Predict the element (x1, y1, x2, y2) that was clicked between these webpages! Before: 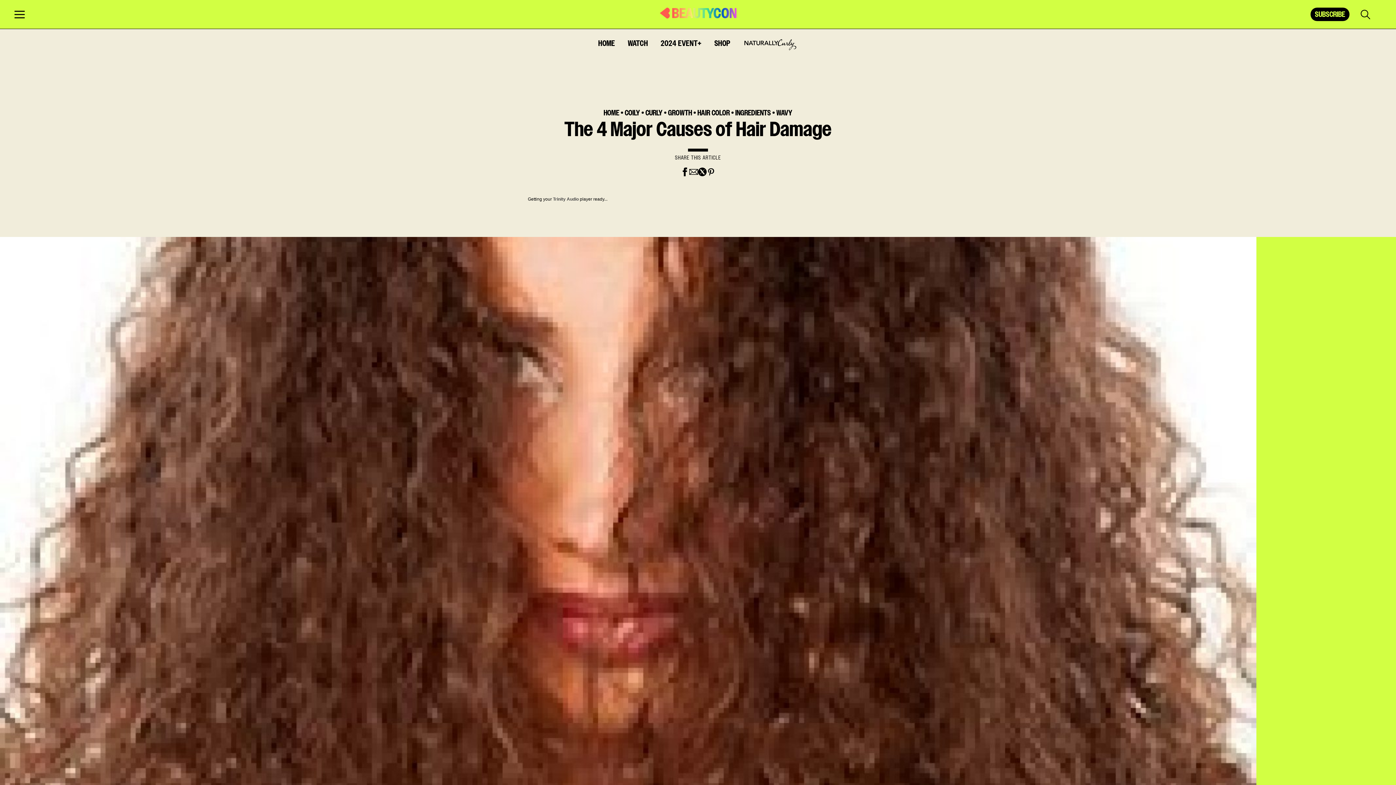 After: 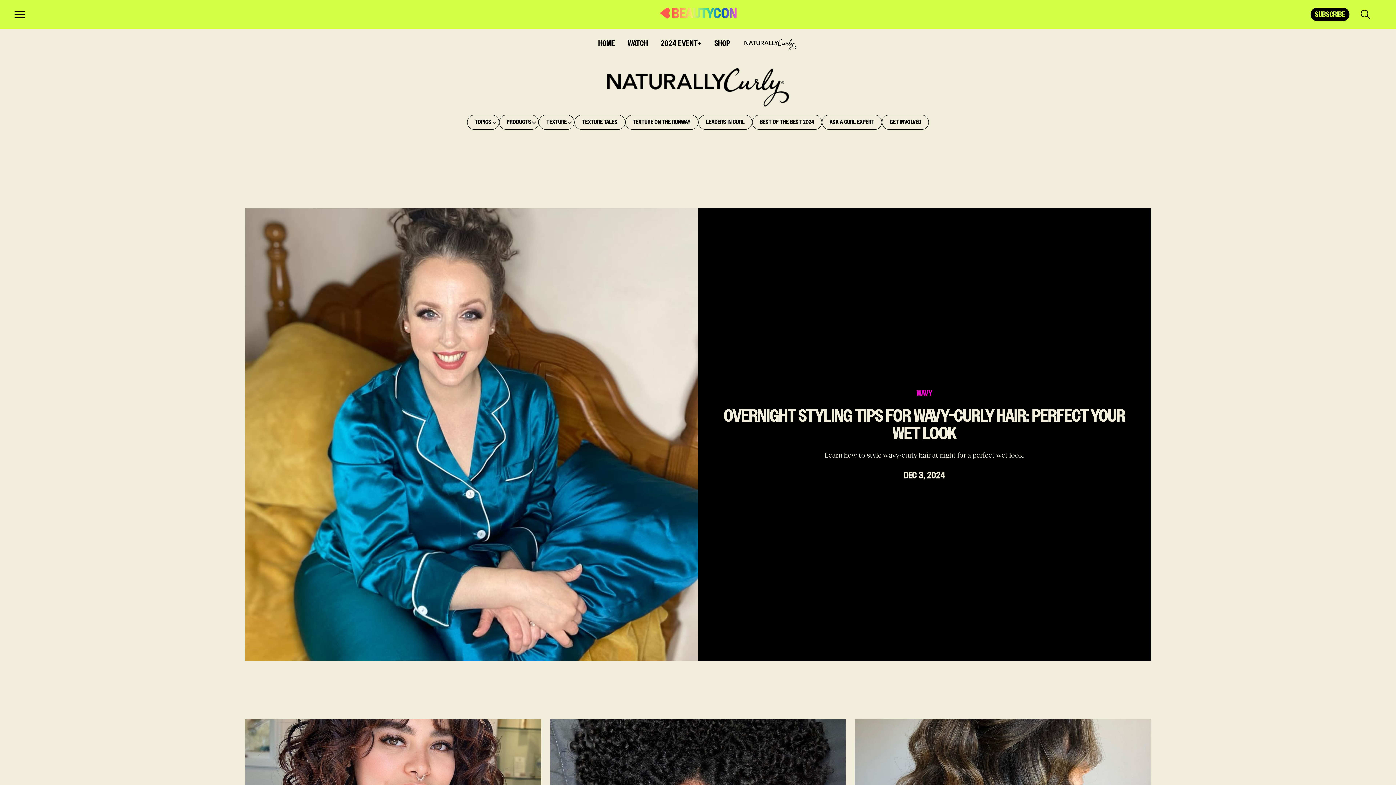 Action: bbox: (776, 107, 792, 117) label: WAVY